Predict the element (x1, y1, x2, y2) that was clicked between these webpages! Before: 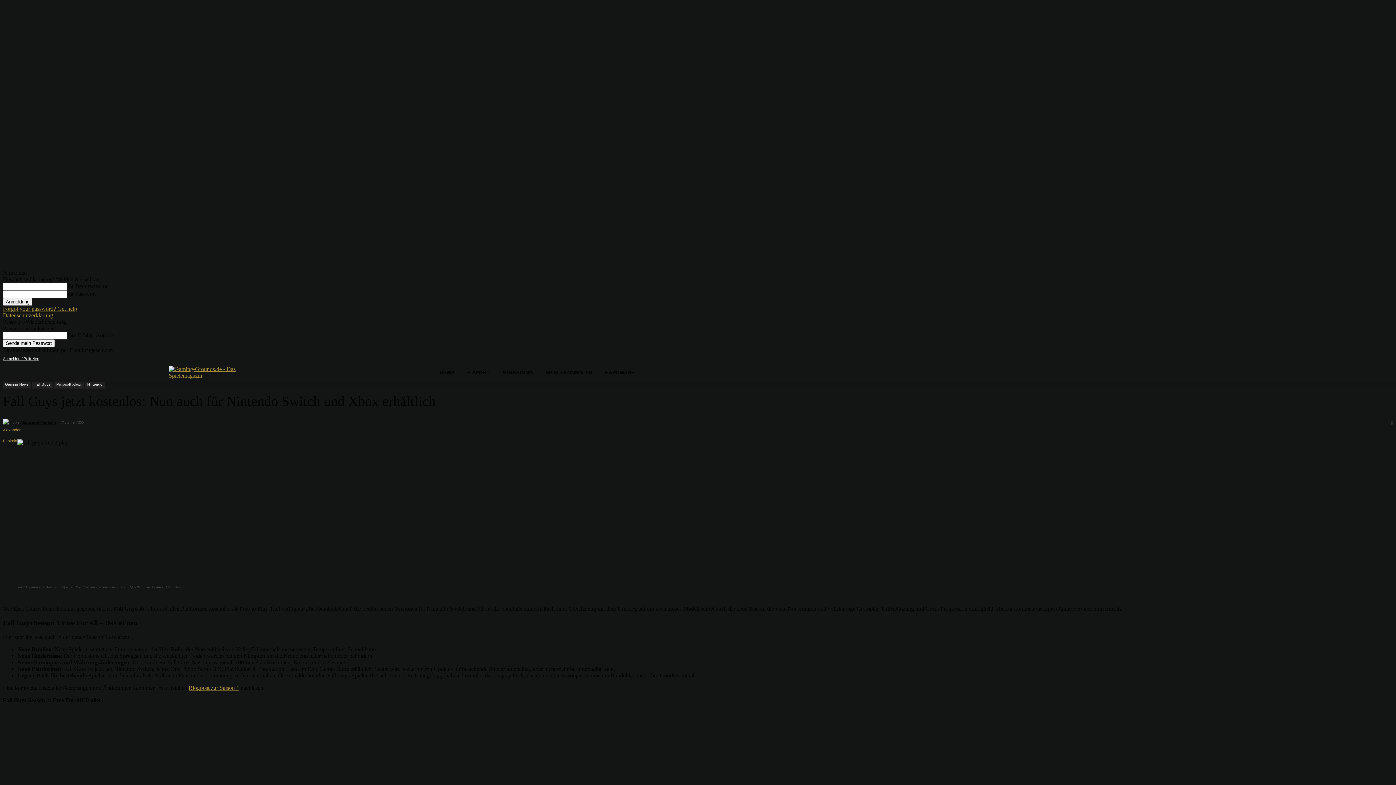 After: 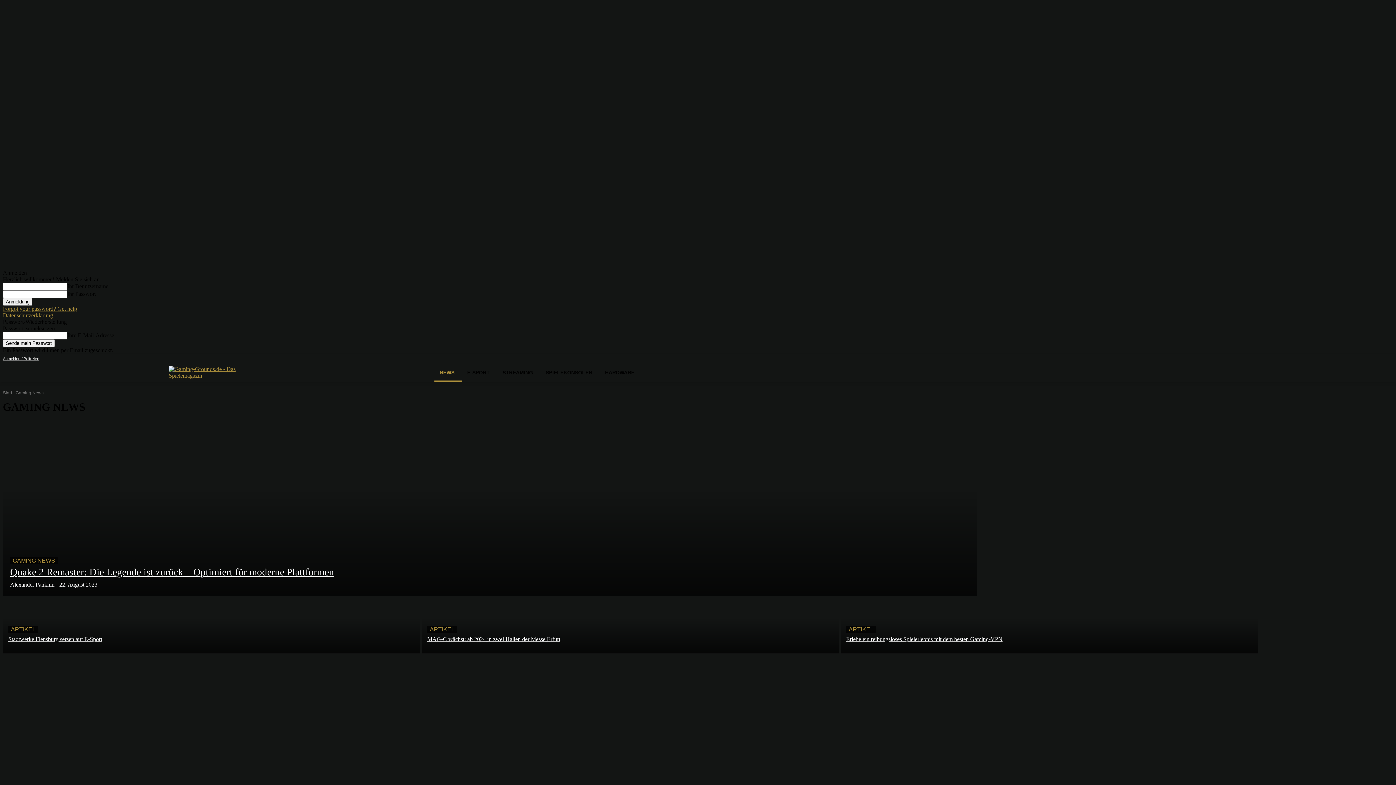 Action: bbox: (2, 381, 30, 388) label: Gaming News